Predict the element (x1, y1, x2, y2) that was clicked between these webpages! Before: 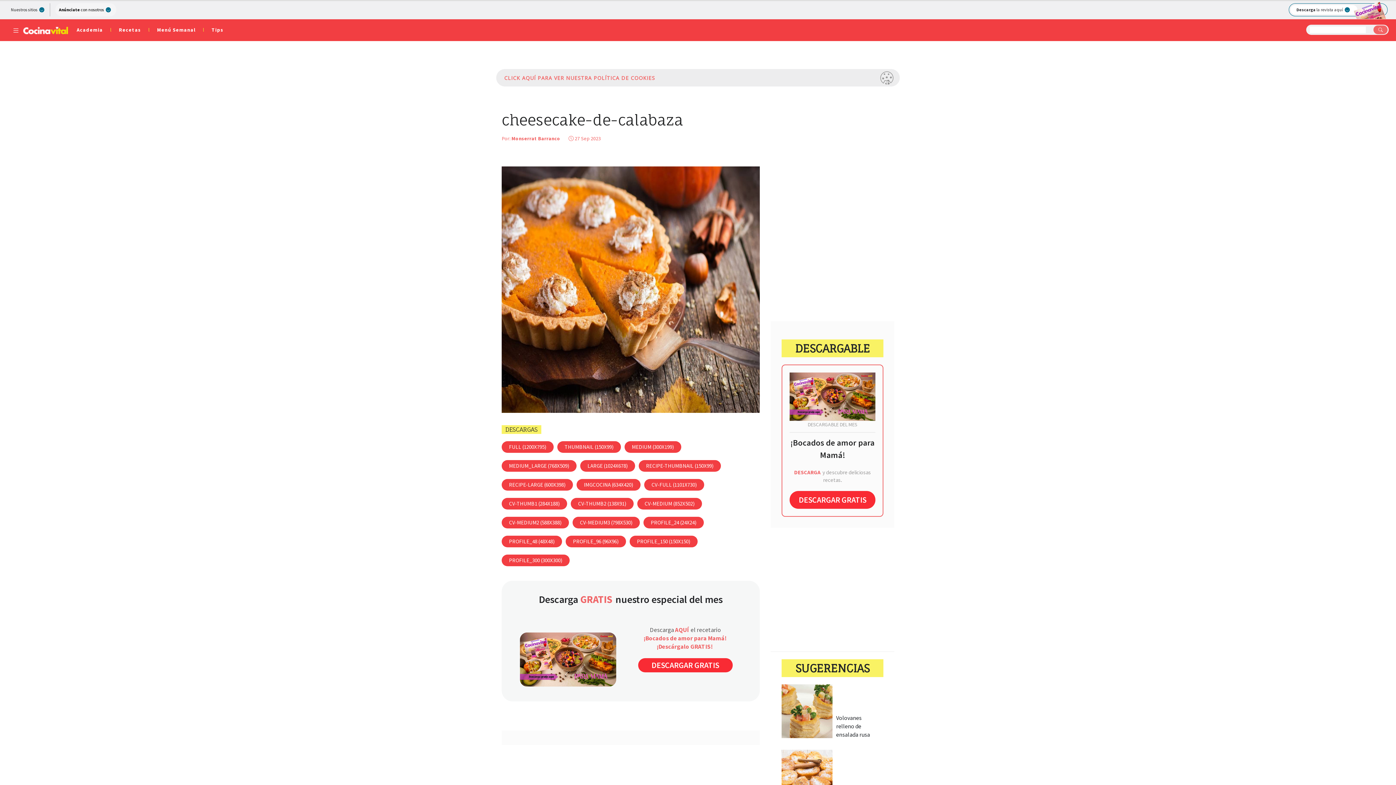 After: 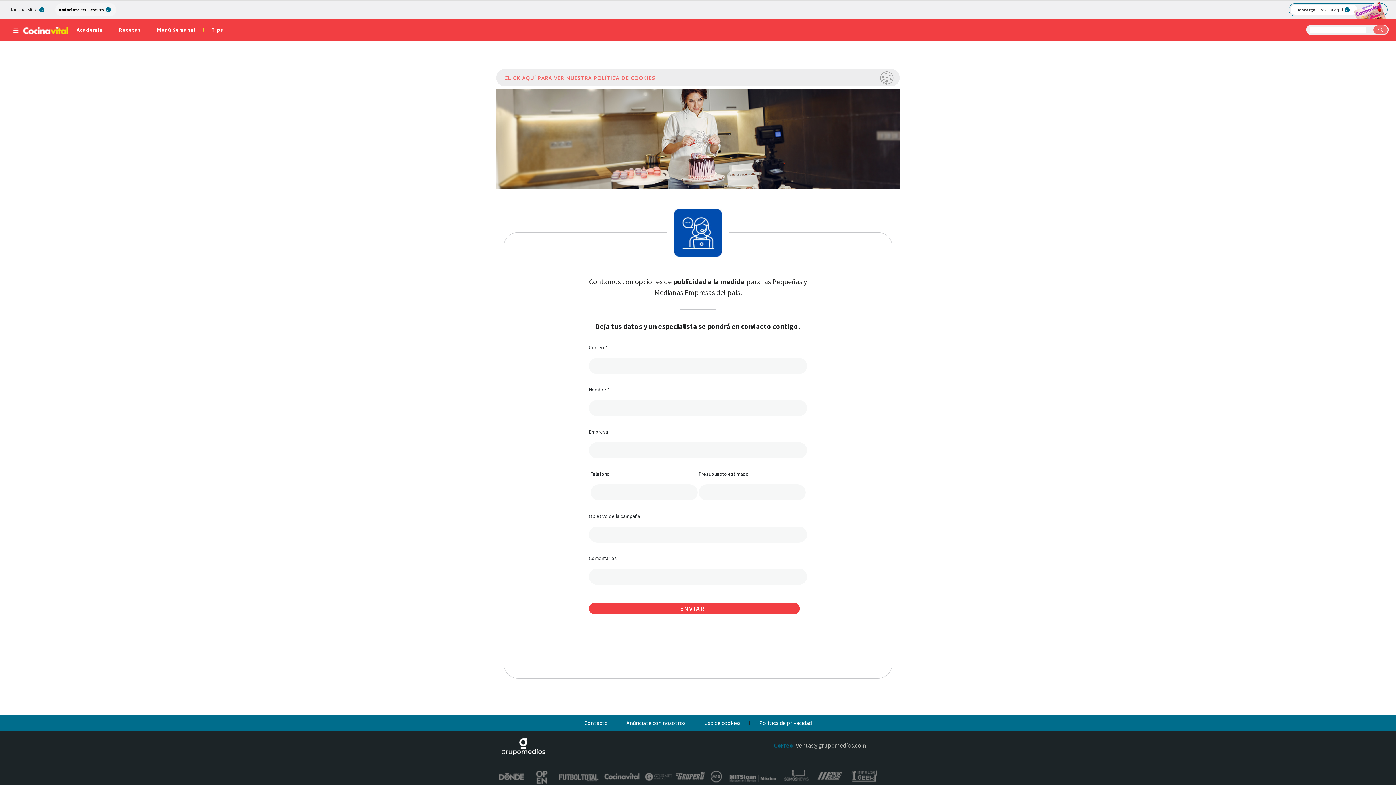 Action: bbox: (58, 6, 104, 12) label: Anúnciate con nosotros